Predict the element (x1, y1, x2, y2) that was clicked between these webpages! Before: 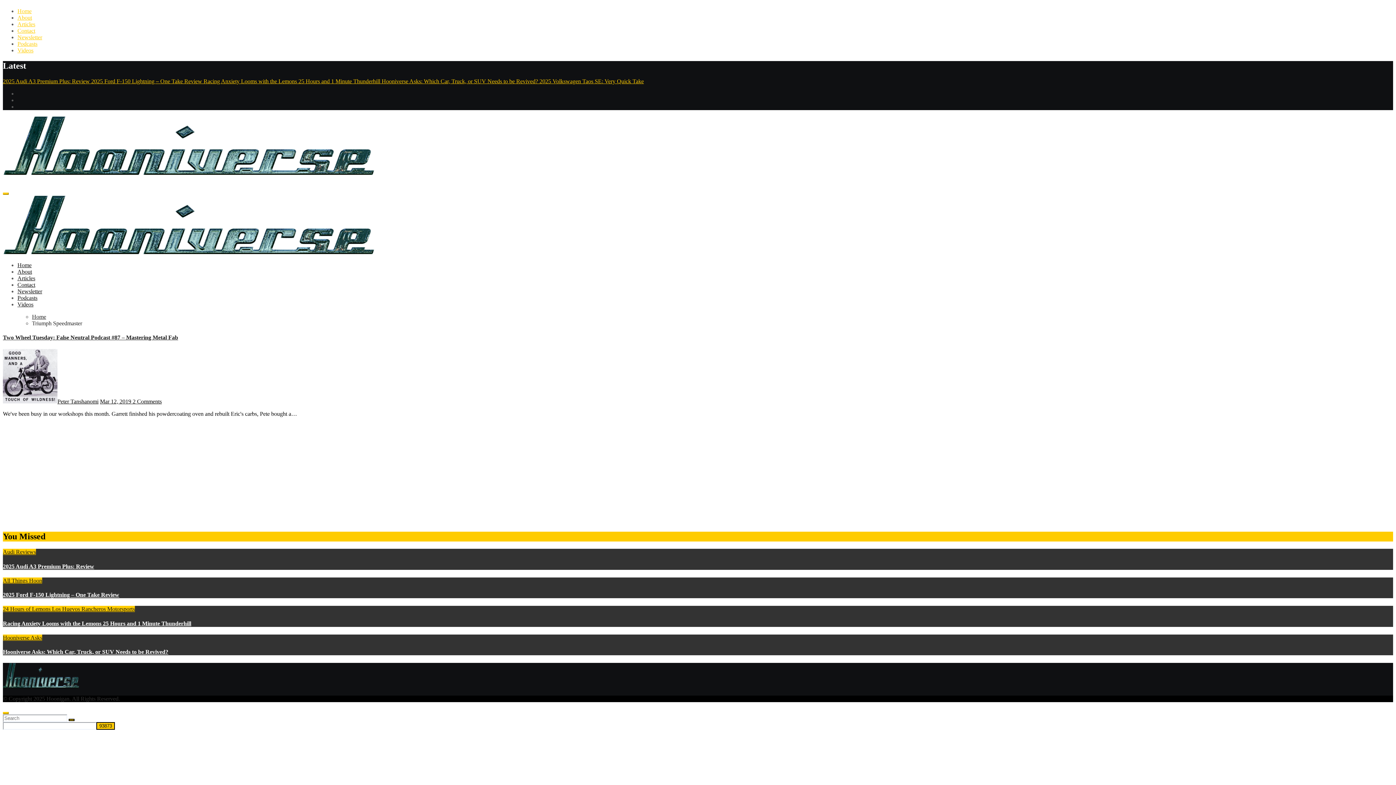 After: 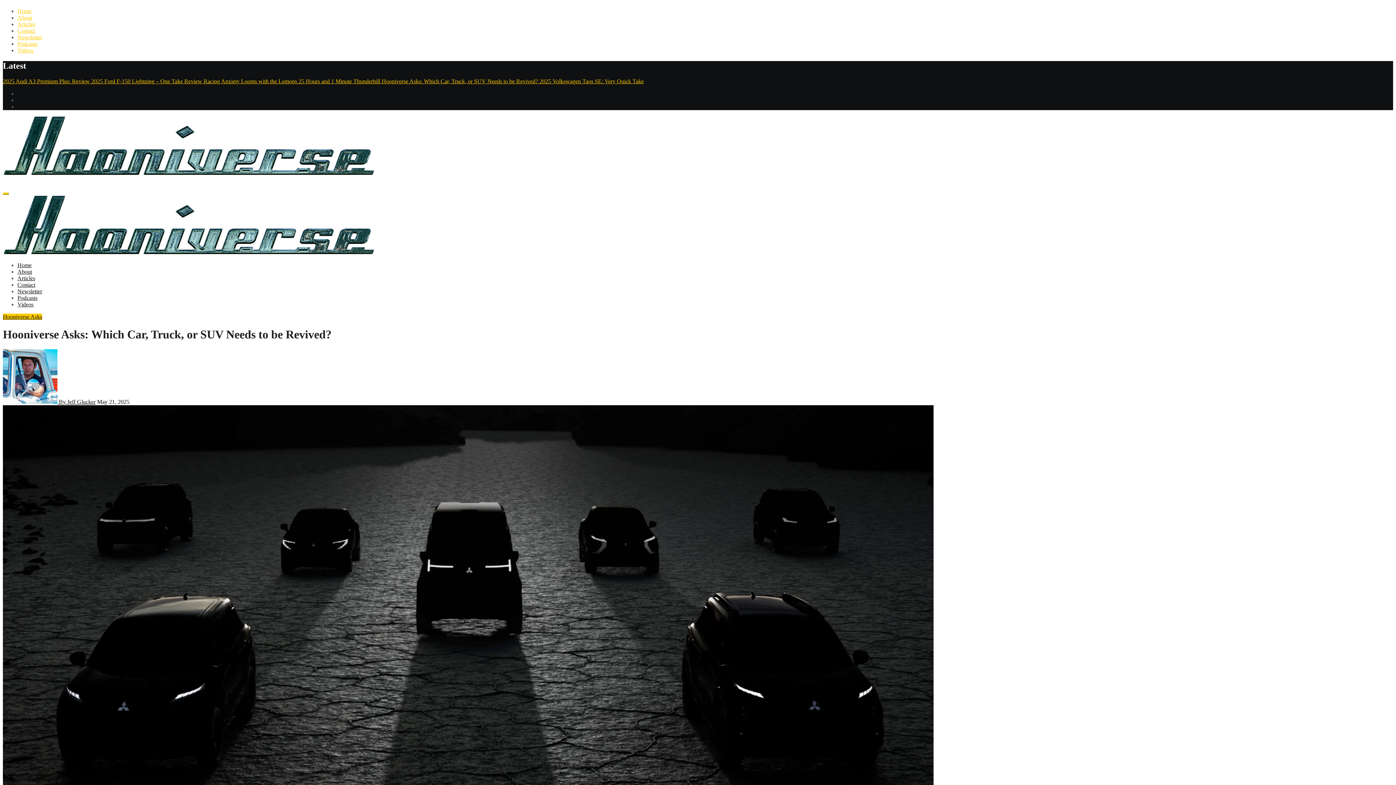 Action: label: Hooniverse Asks: Which Car, Truck, or SUV Needs to be Revived? bbox: (2, 649, 168, 655)